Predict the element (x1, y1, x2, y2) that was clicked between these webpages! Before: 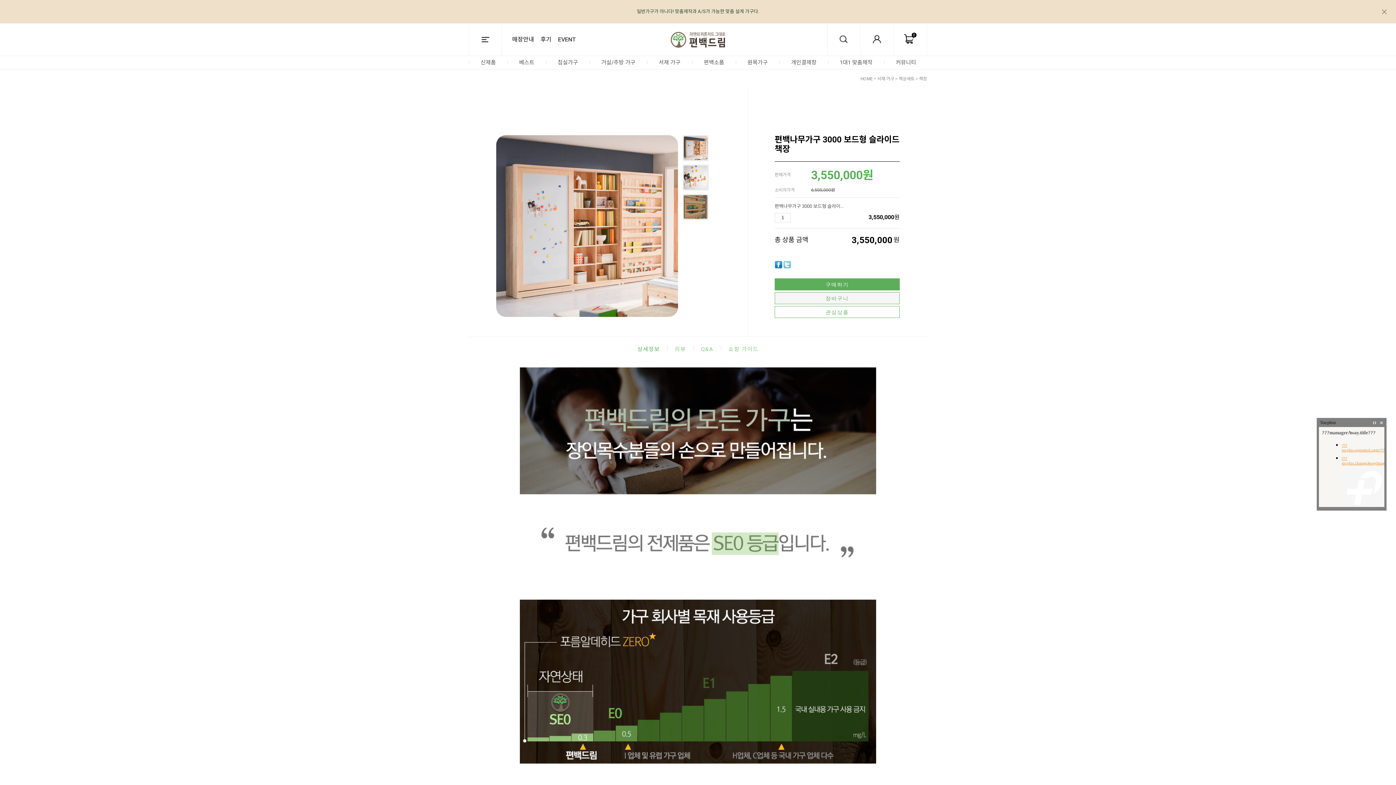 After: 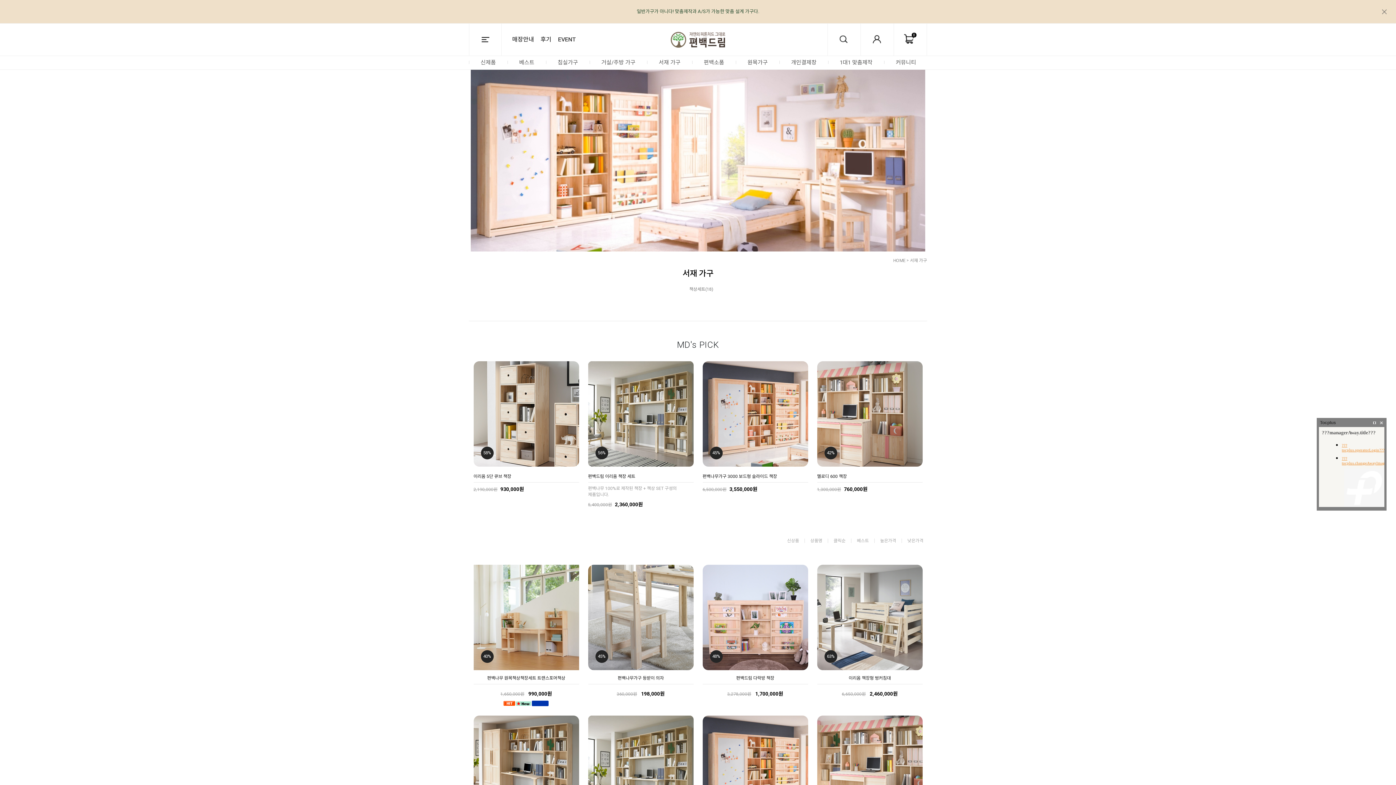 Action: label: 서재 가구 bbox: (647, 56, 692, 69)